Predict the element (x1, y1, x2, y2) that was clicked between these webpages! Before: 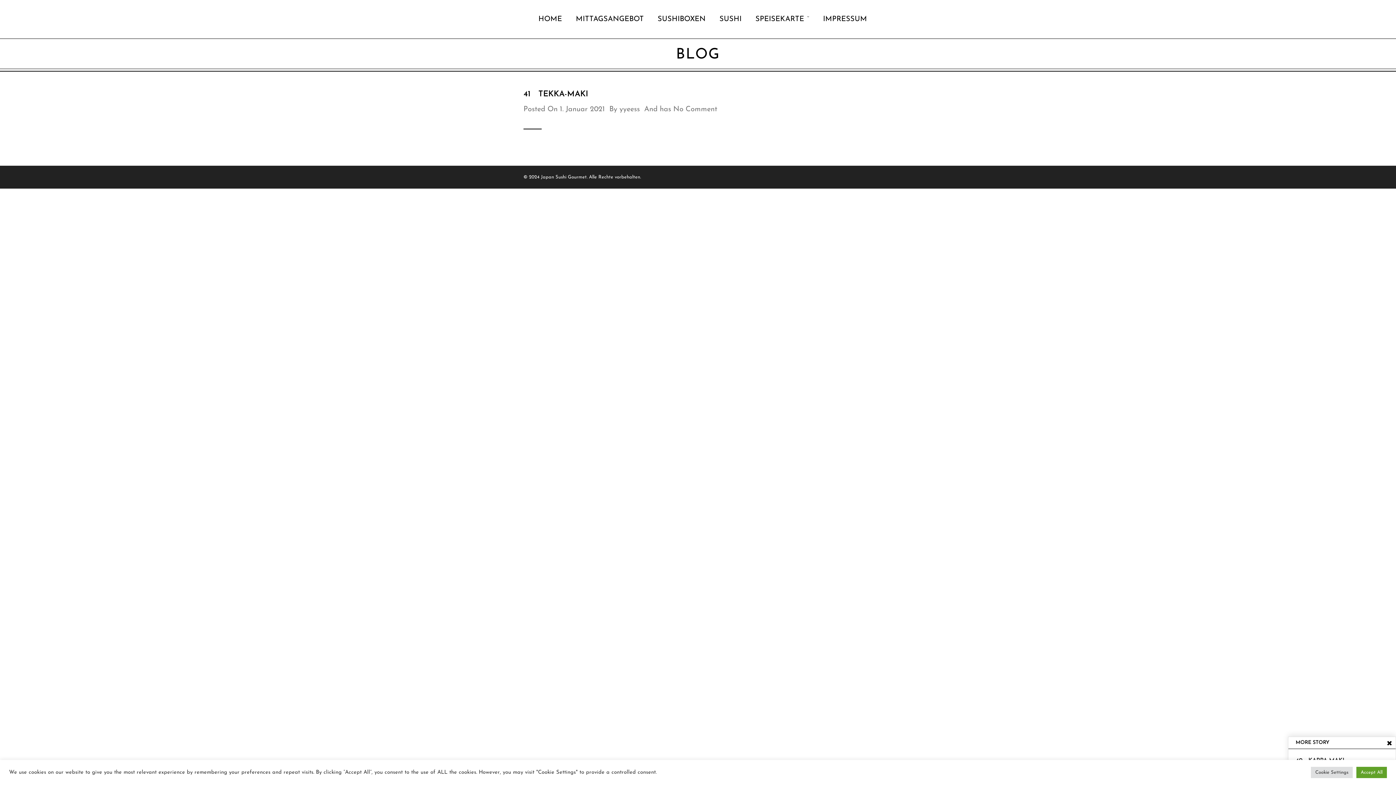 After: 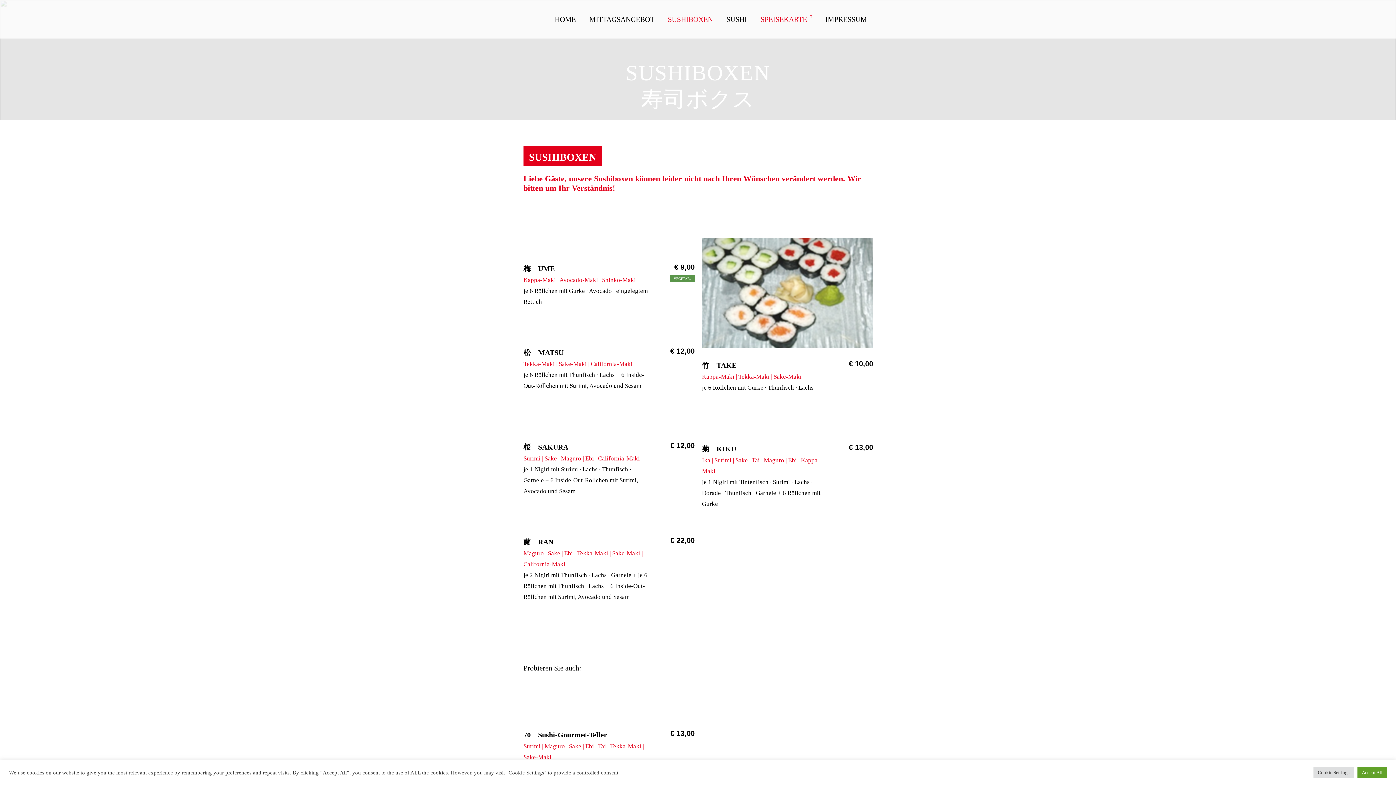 Action: bbox: (652, 10, 711, 38) label: SUSHIBOXEN